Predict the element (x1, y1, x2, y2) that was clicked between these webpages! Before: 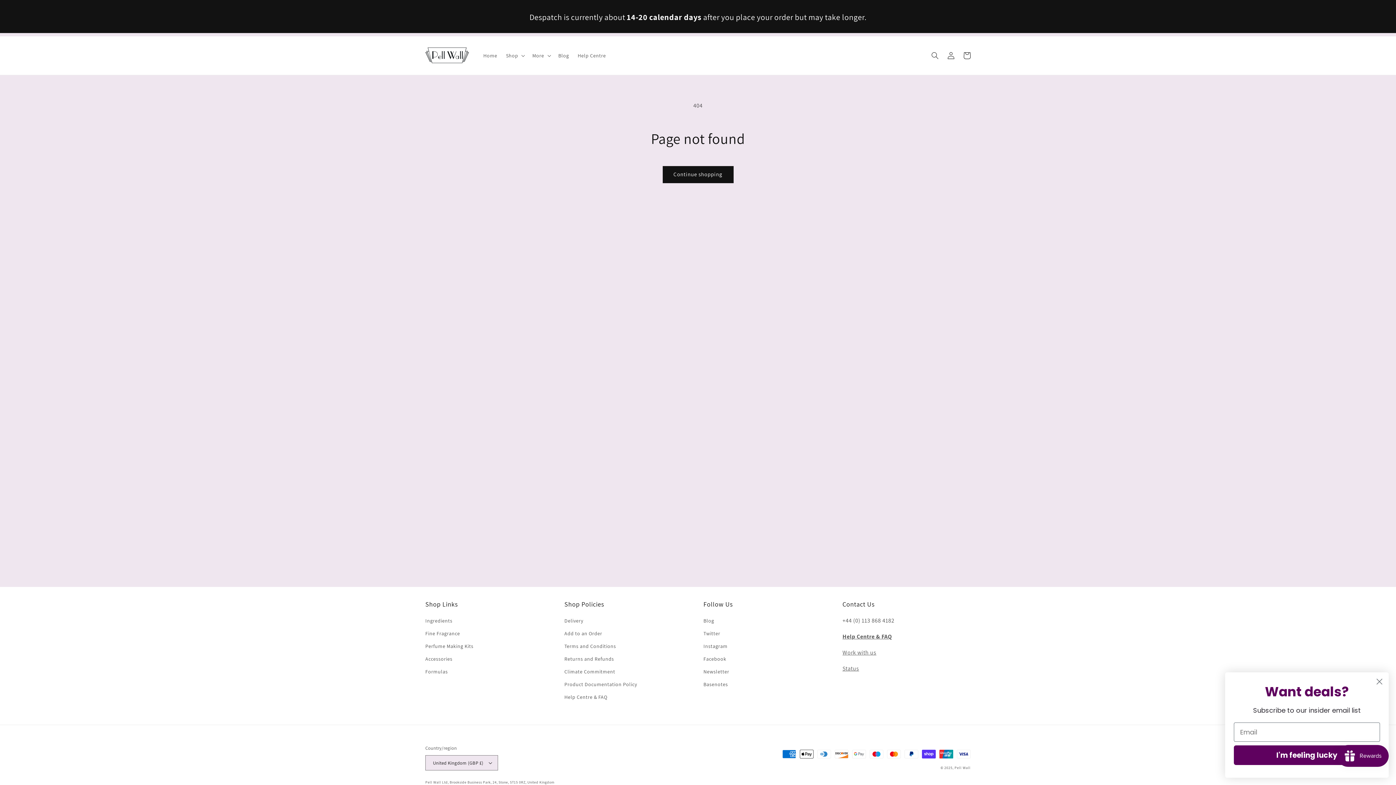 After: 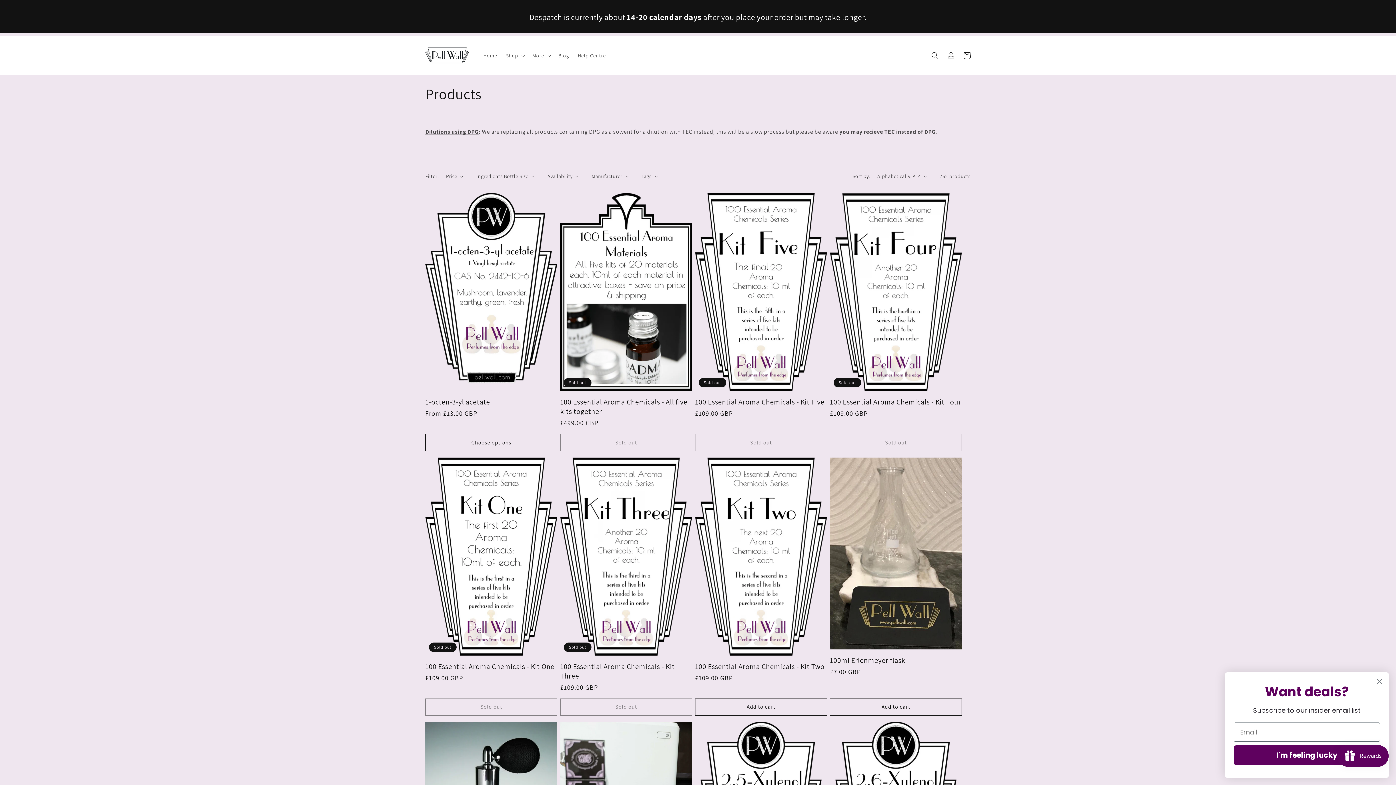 Action: bbox: (662, 166, 733, 183) label: Continue shopping